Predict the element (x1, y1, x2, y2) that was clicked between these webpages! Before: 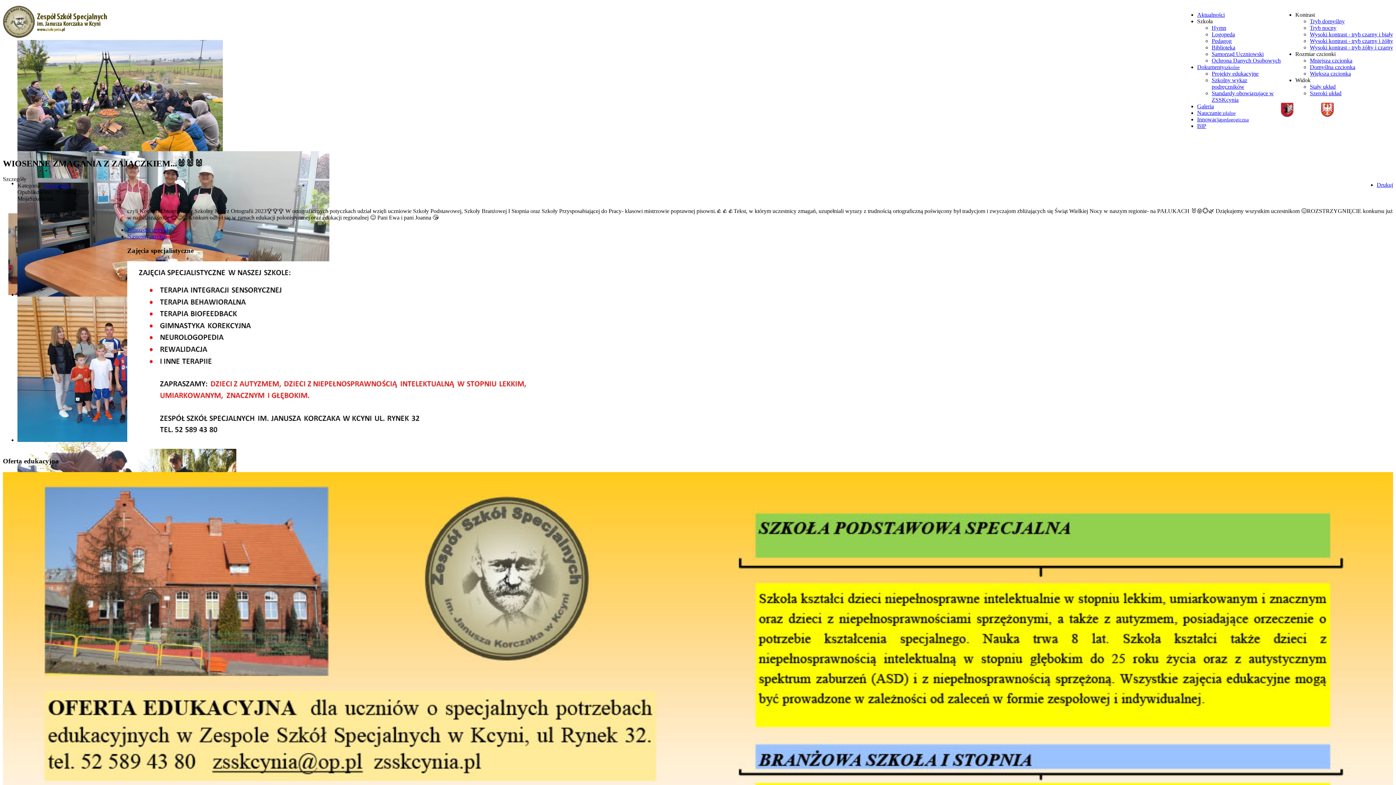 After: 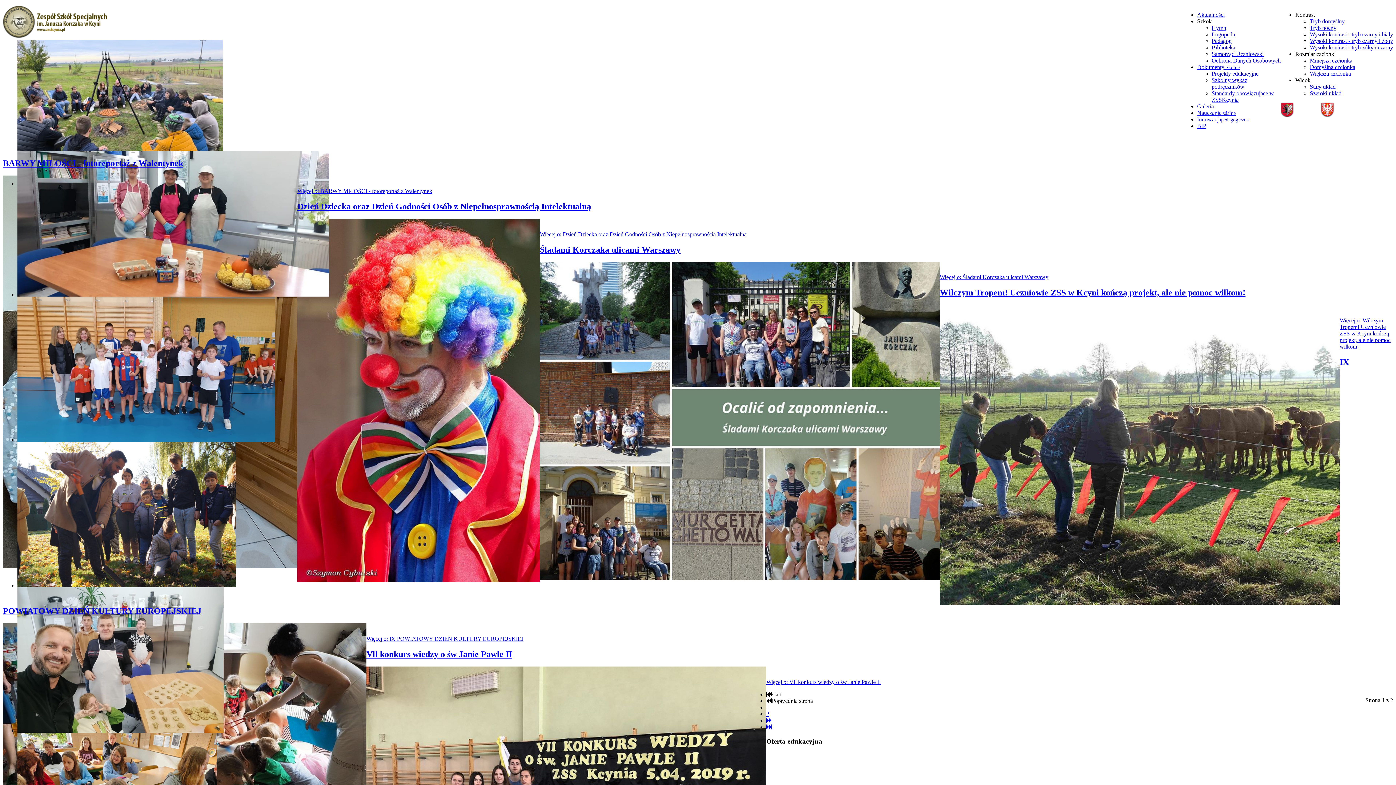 Action: label: Galeria bbox: (1197, 103, 1214, 109)